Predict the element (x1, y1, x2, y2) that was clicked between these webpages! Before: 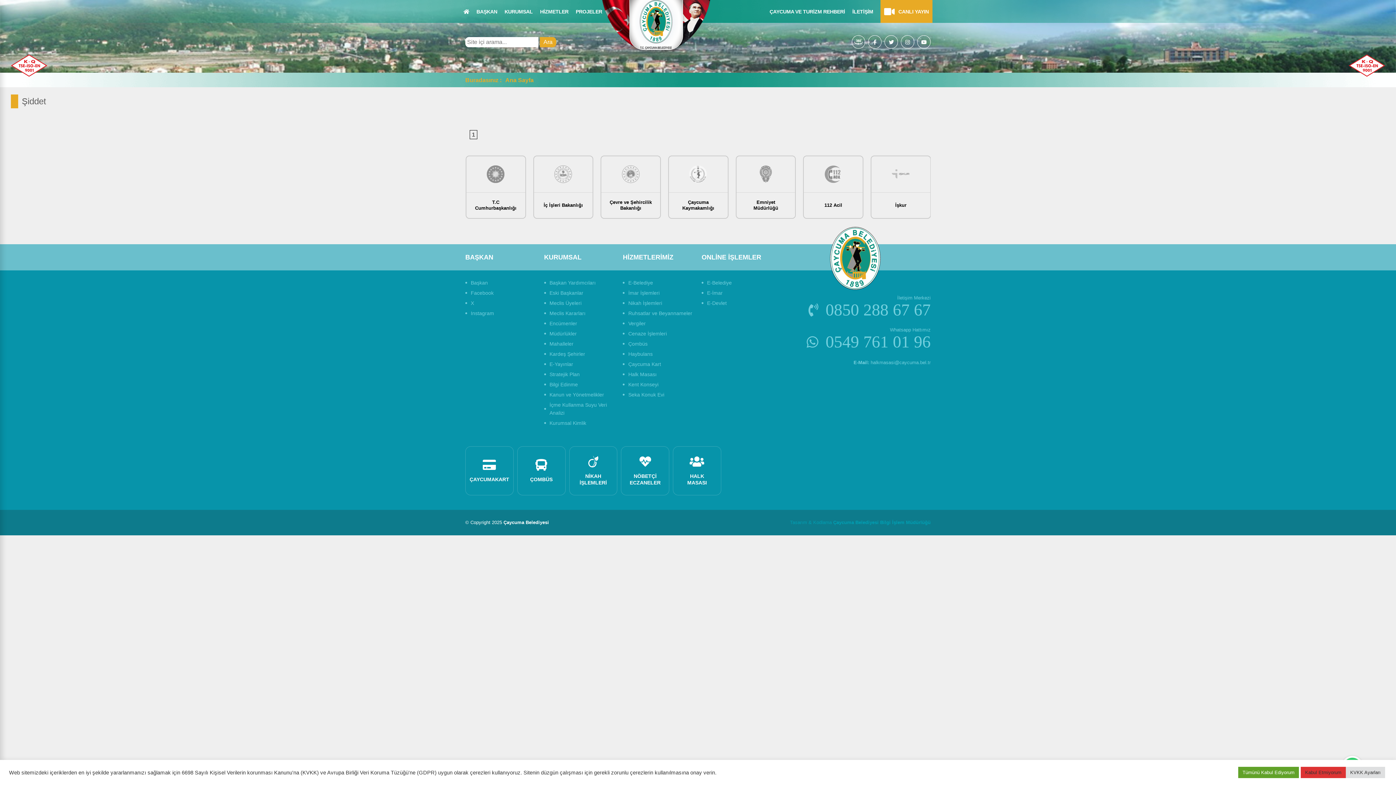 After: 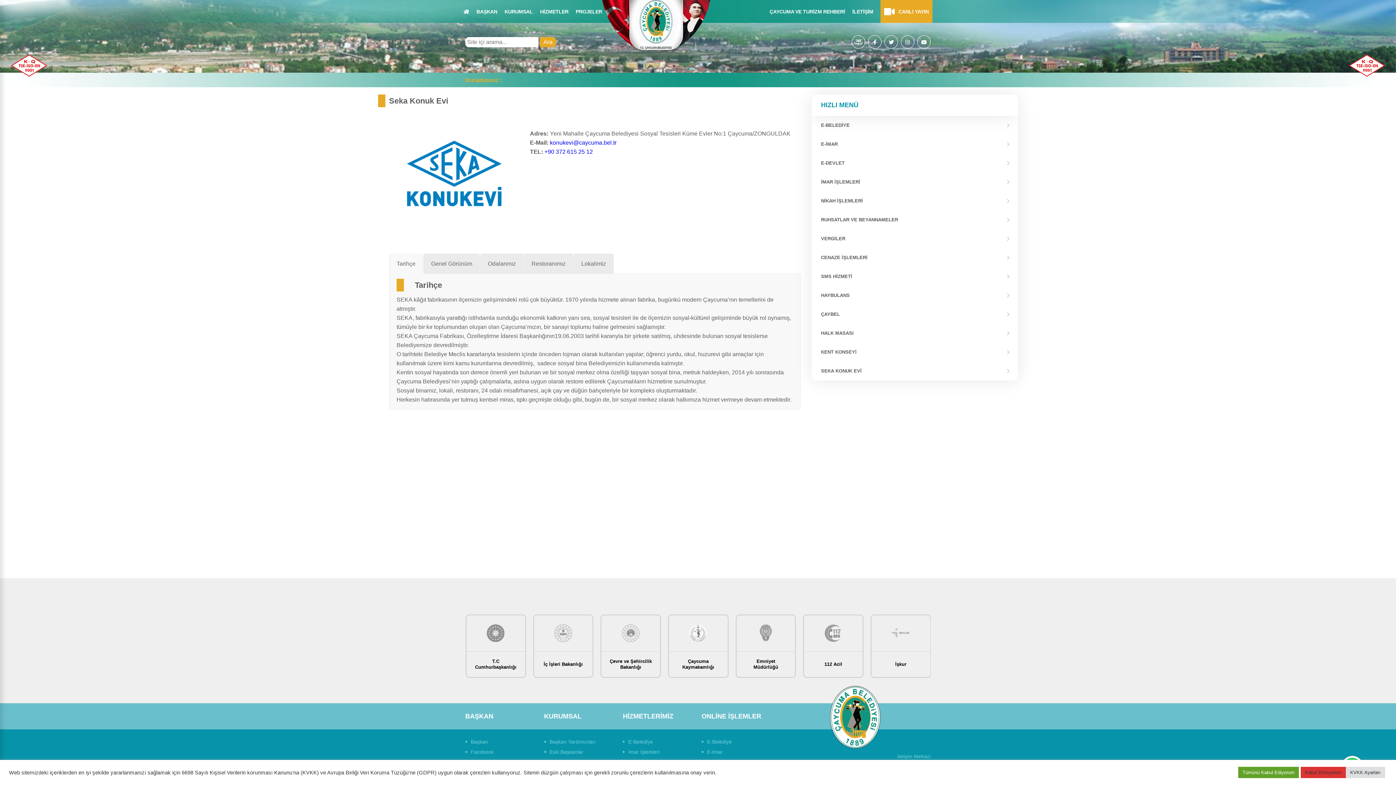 Action: bbox: (623, 389, 694, 400) label: Seka Konuk Evi